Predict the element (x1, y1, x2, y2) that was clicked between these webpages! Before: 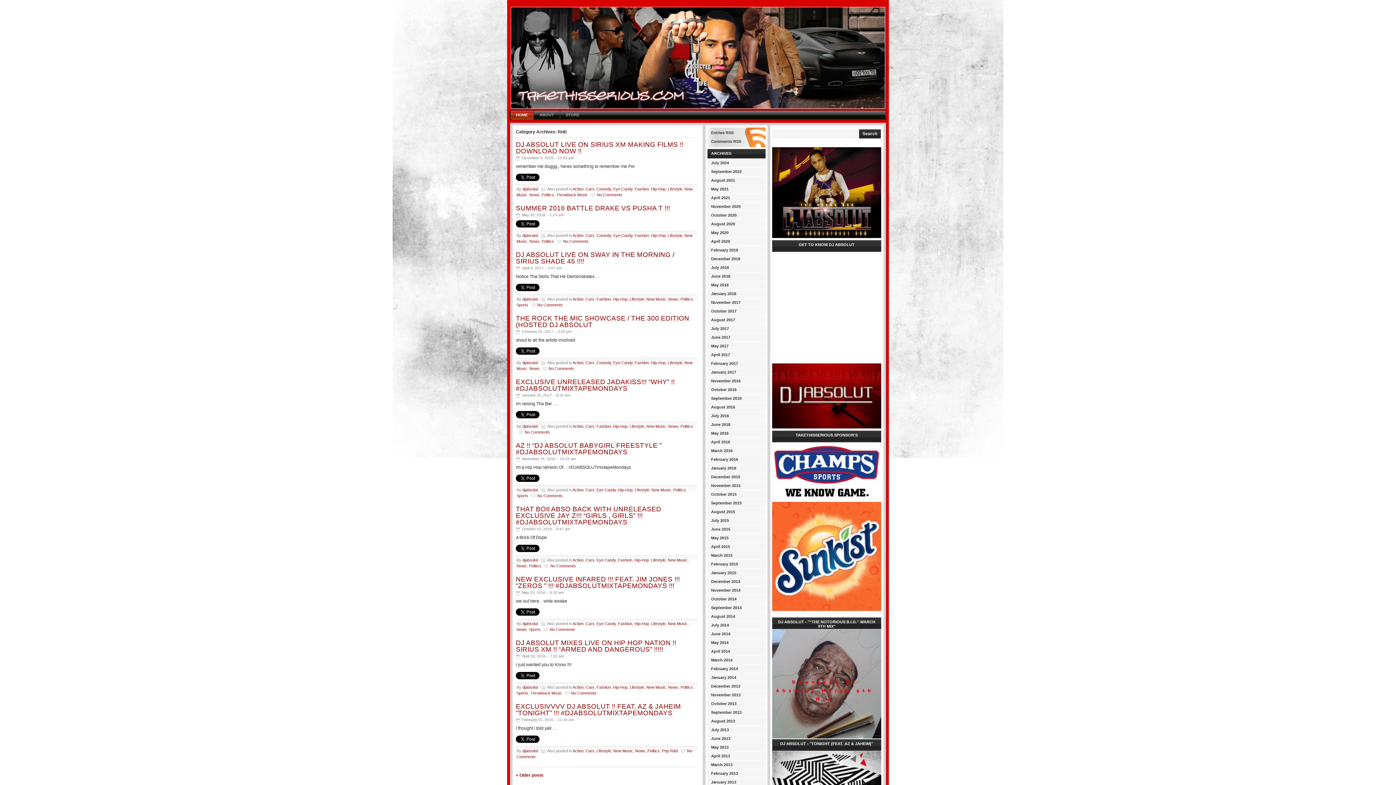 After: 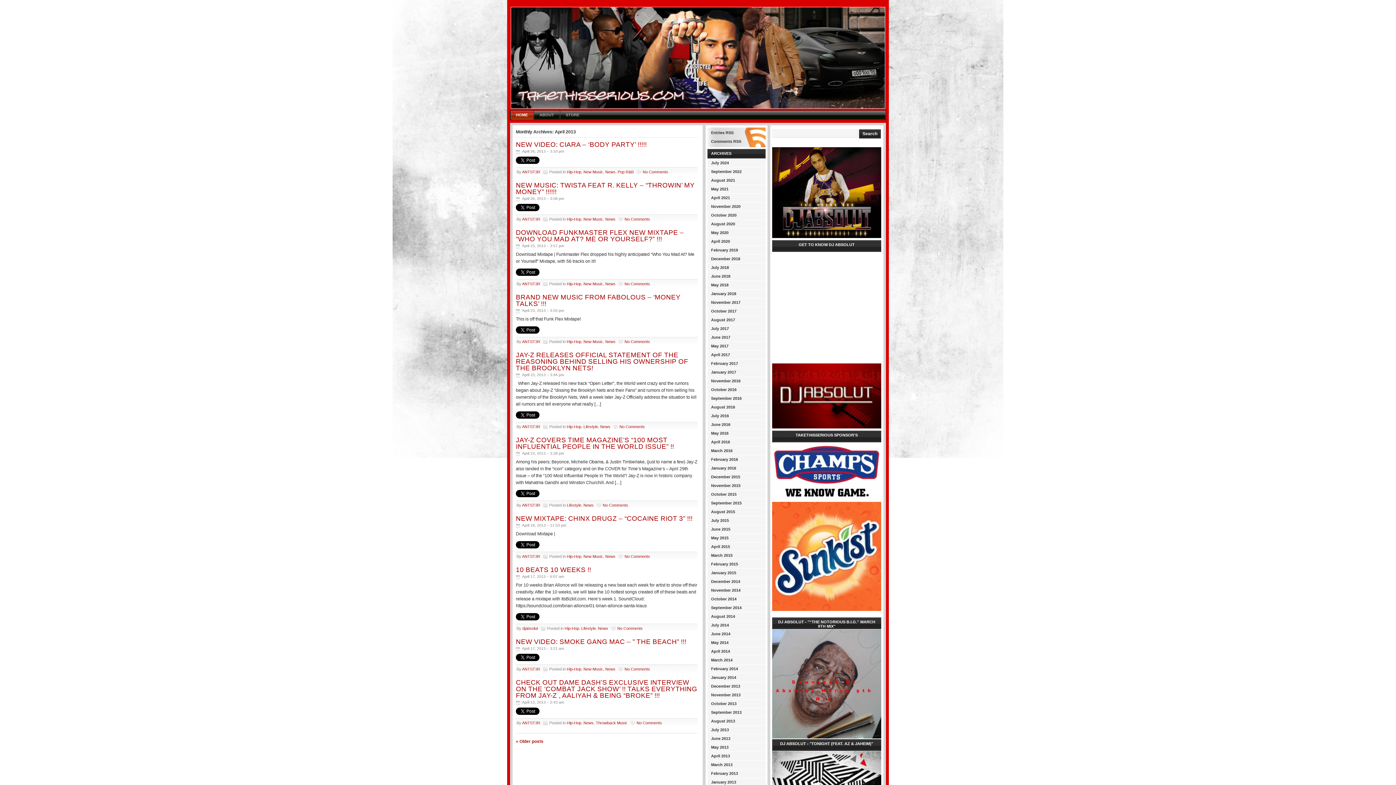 Action: label: April 2013 bbox: (707, 752, 765, 760)